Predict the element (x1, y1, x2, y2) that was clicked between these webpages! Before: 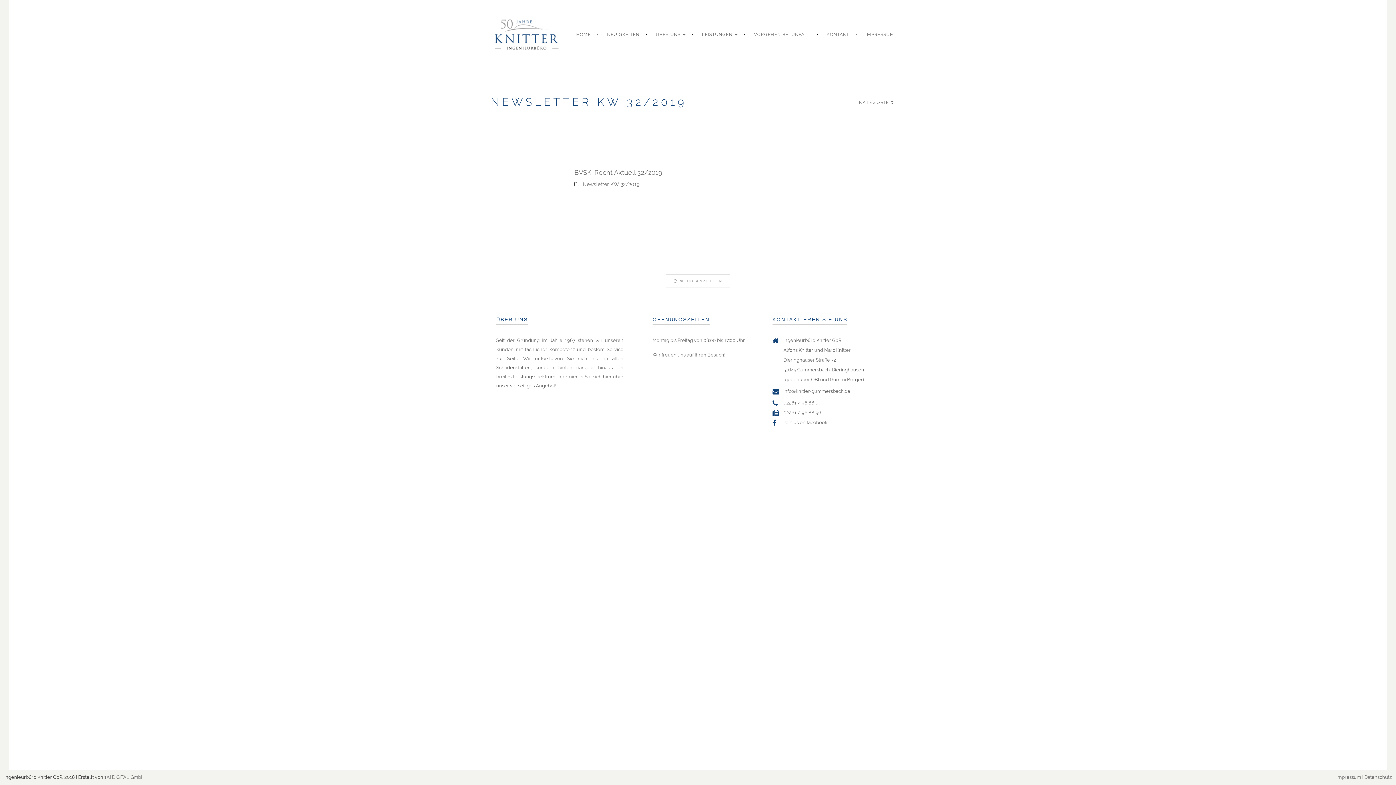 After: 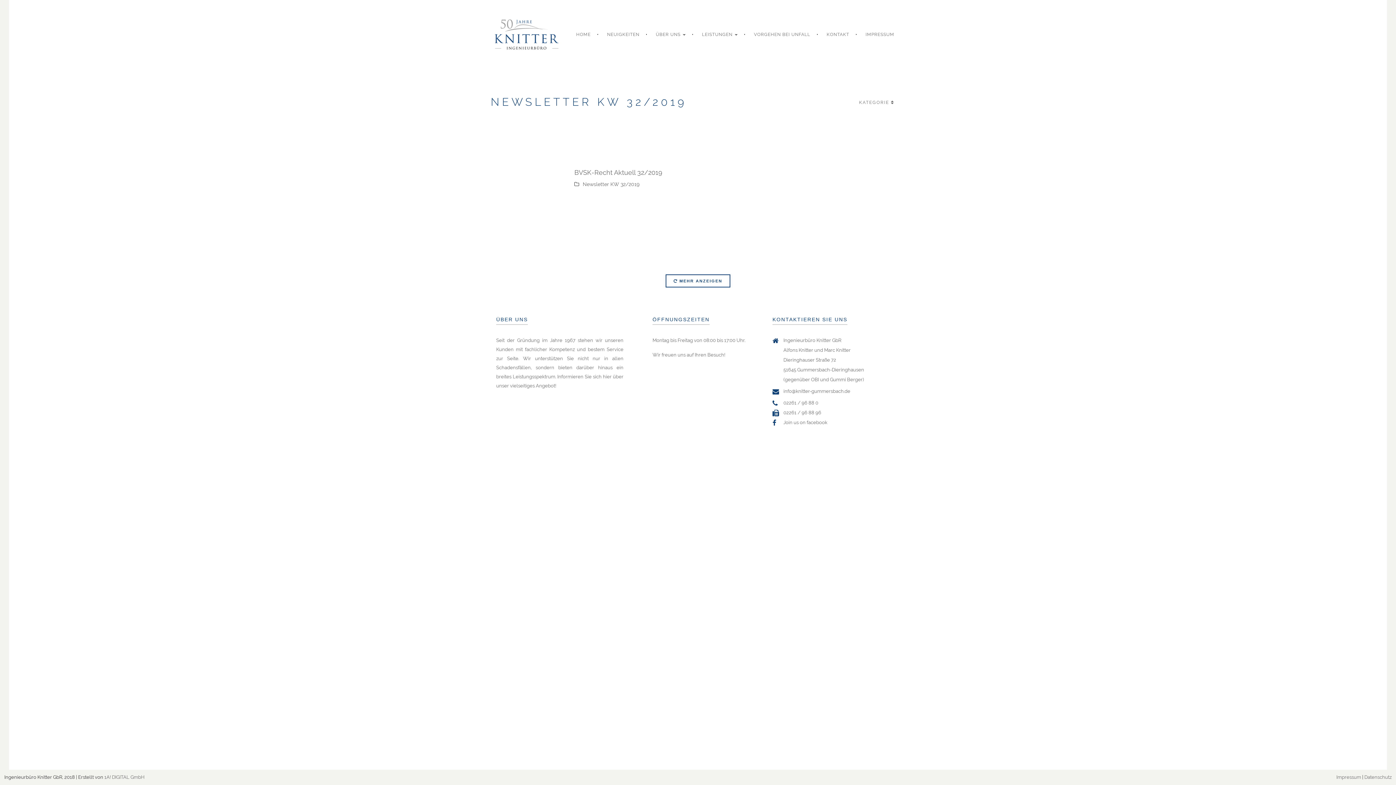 Action: bbox: (665, 274, 730, 287) label: MEHR ANZEIGEN